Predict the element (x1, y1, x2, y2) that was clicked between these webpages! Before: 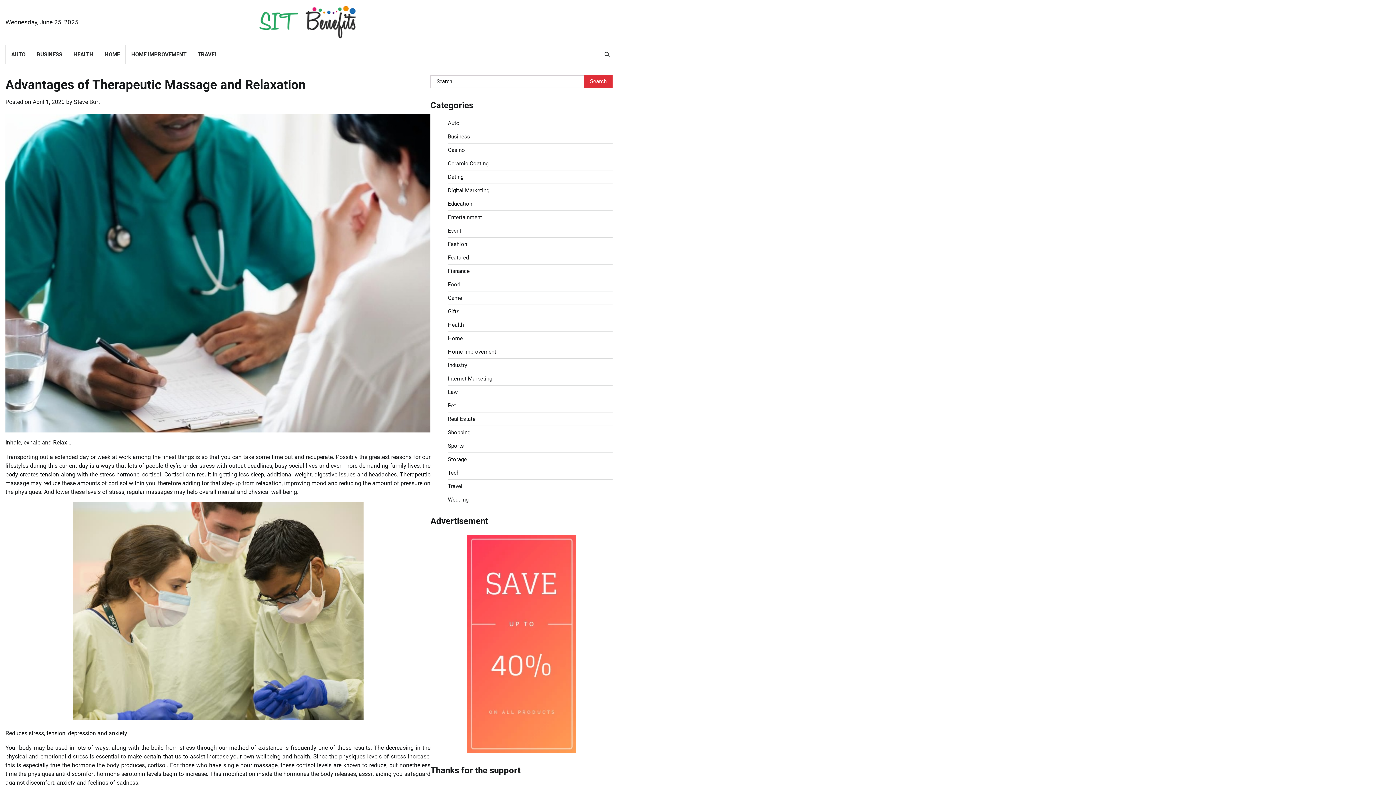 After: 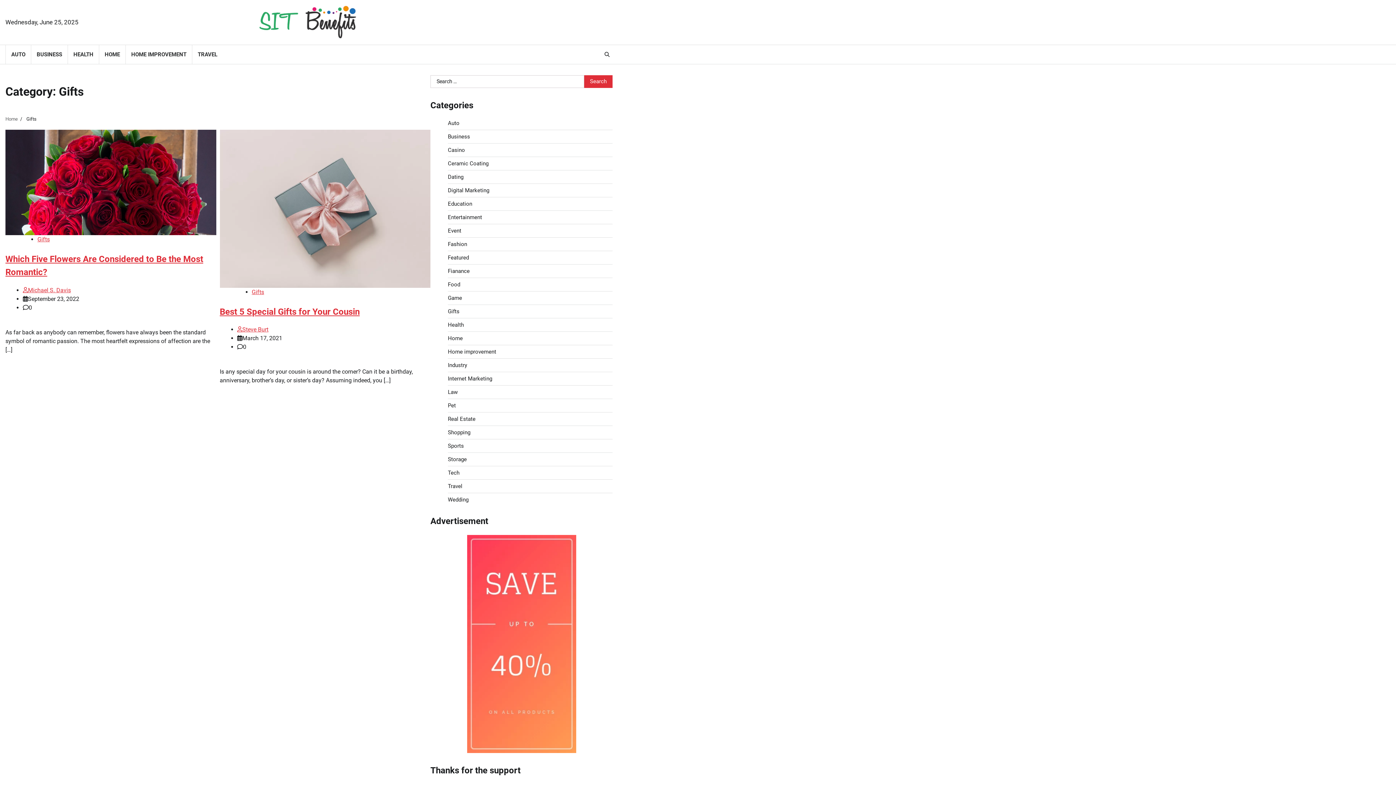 Action: bbox: (448, 308, 459, 314) label: Gifts